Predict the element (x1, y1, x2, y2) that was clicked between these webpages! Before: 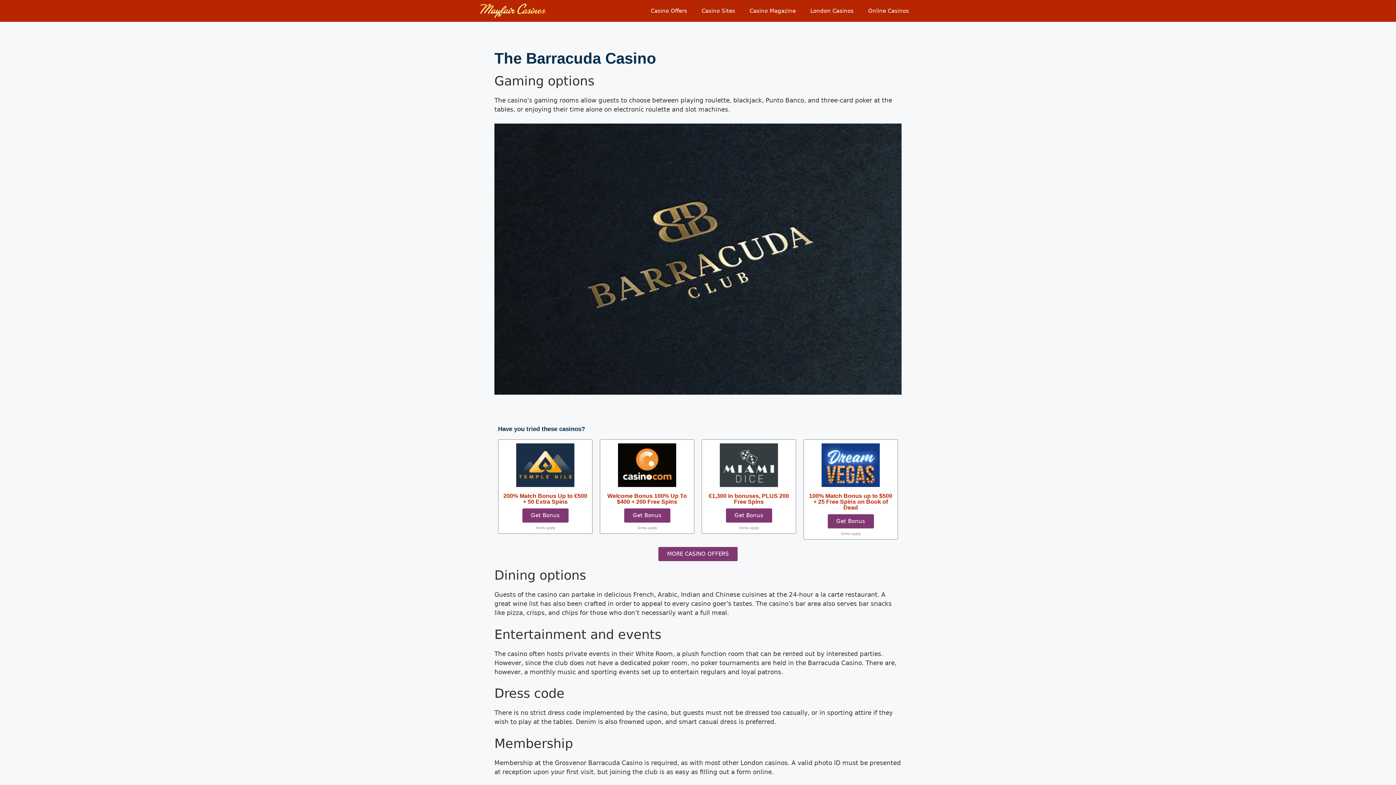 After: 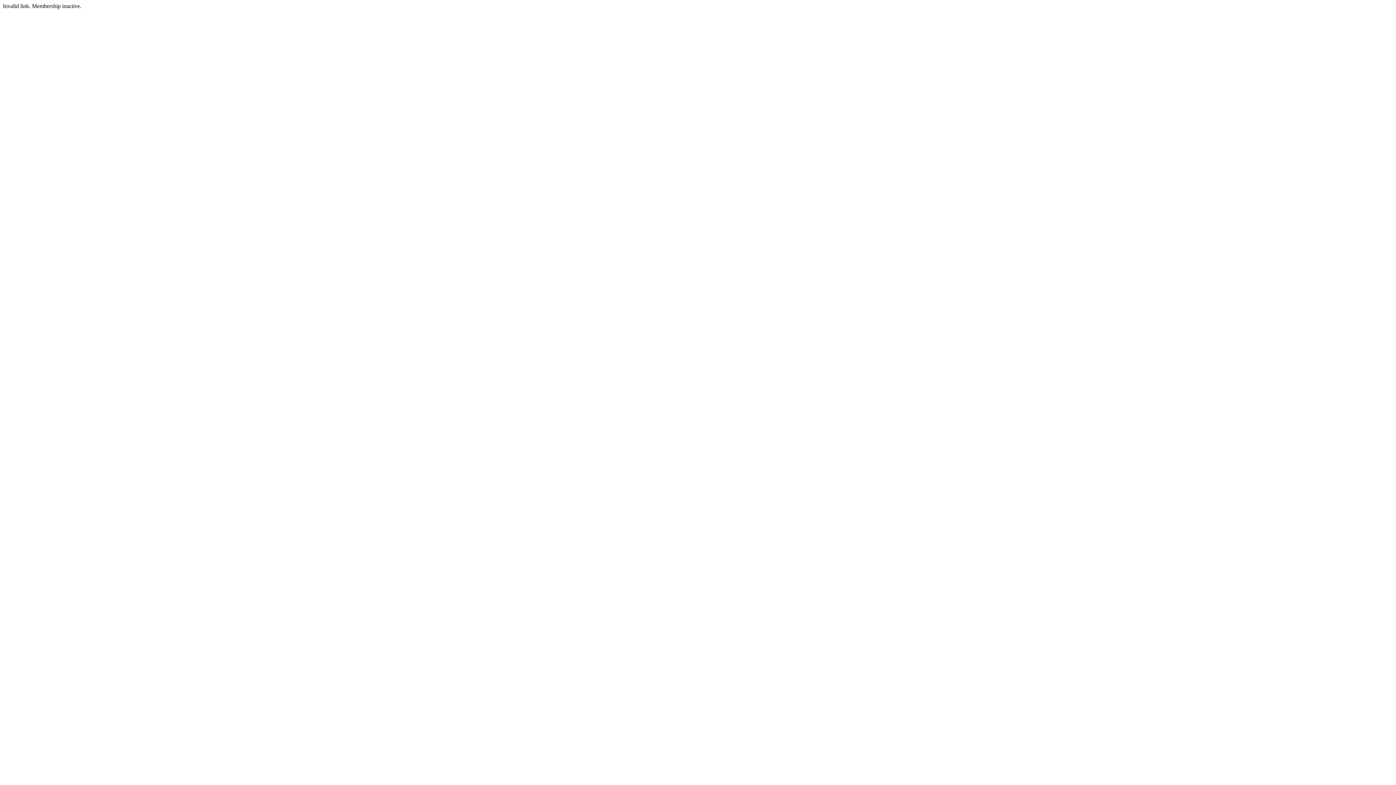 Action: bbox: (821, 481, 880, 488)